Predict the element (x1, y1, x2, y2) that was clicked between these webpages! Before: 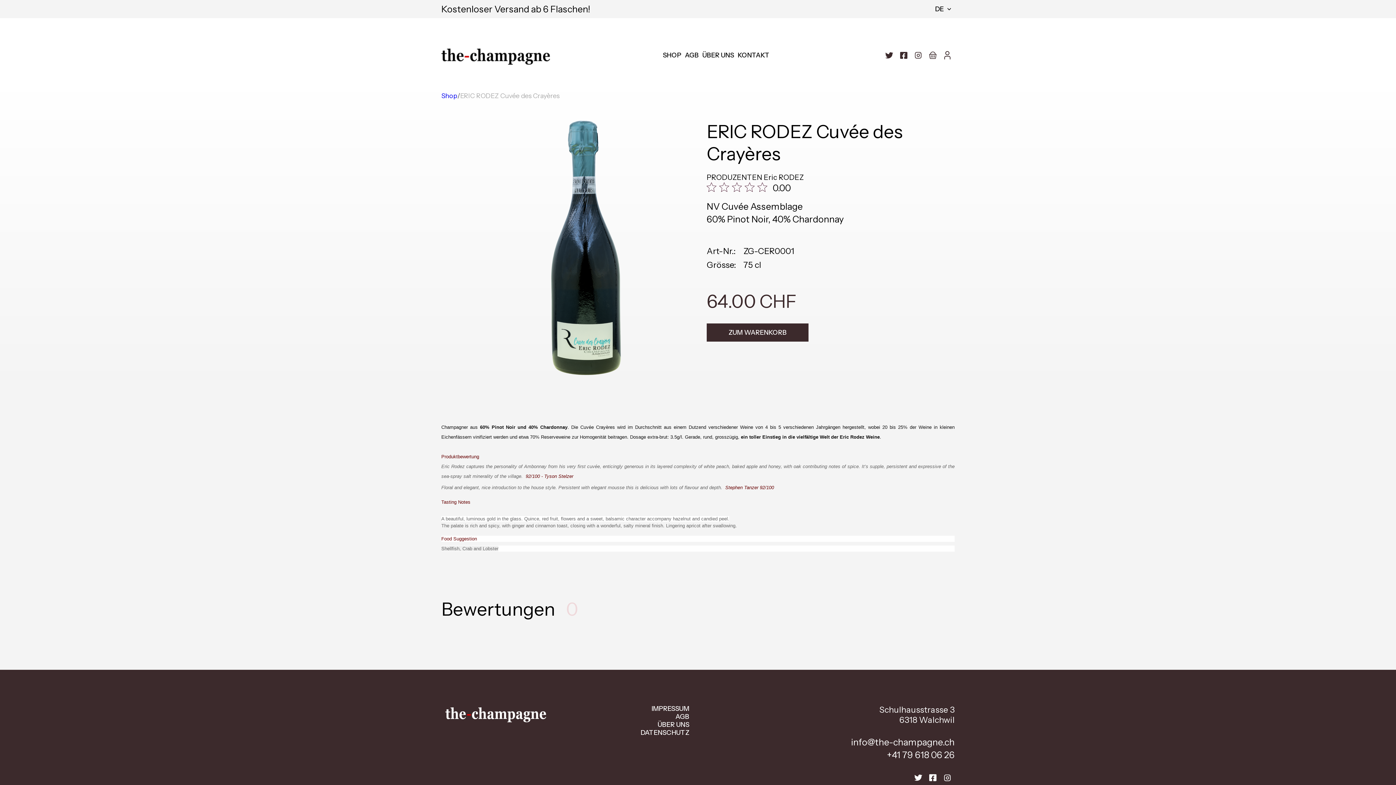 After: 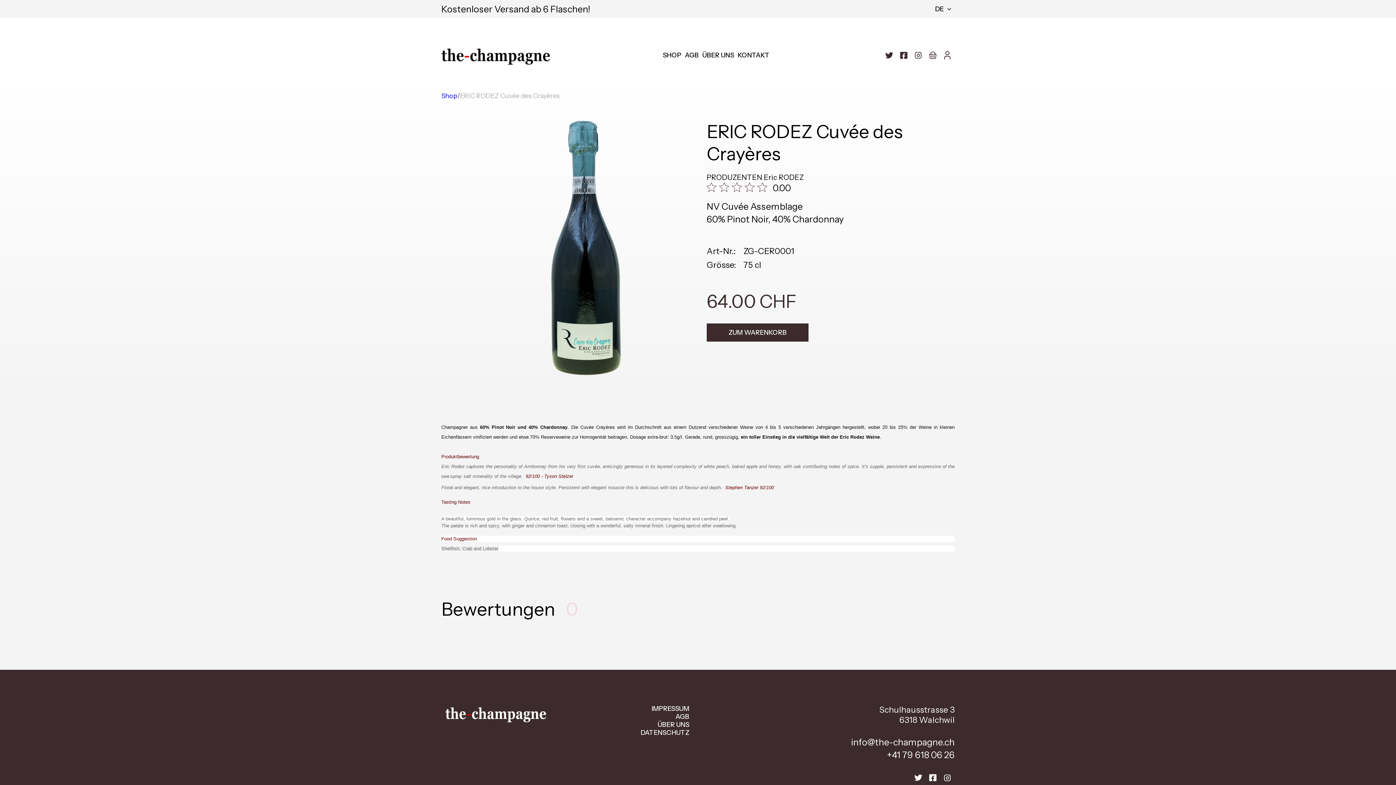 Action: label: +41 79 618 06 26 bbox: (887, 749, 954, 761)